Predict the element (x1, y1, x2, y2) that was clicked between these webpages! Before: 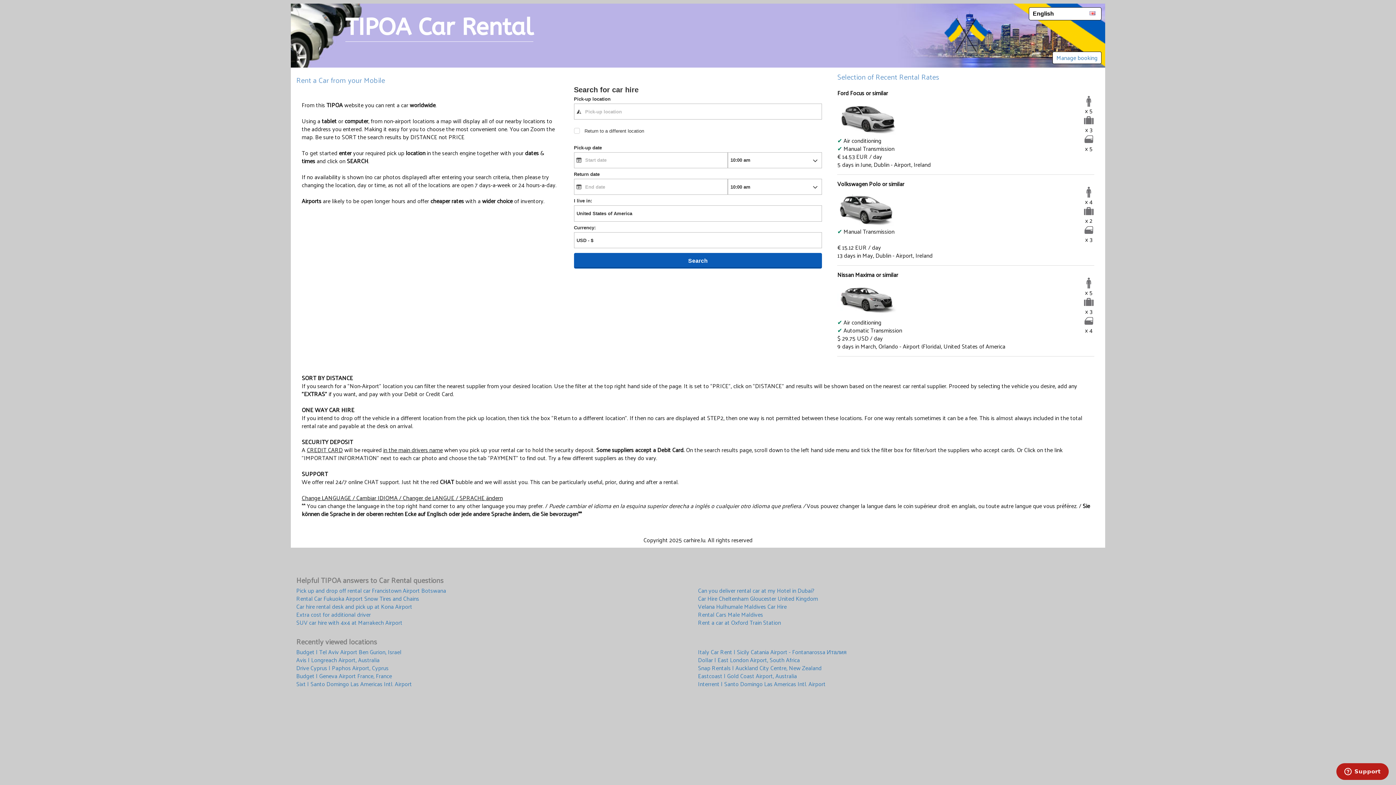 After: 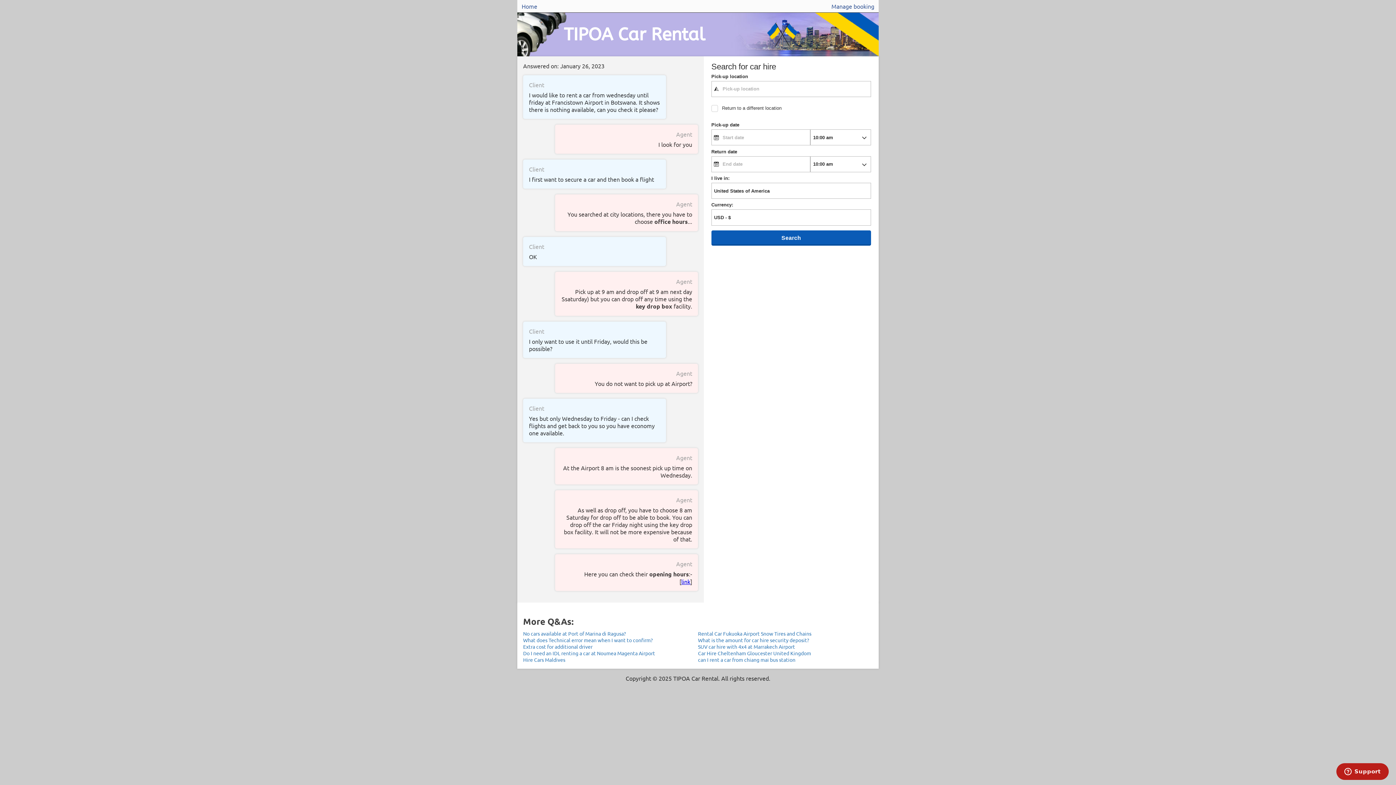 Action: label: Pick up and drop off rental car Francistown Airport Botswana bbox: (296, 586, 698, 594)